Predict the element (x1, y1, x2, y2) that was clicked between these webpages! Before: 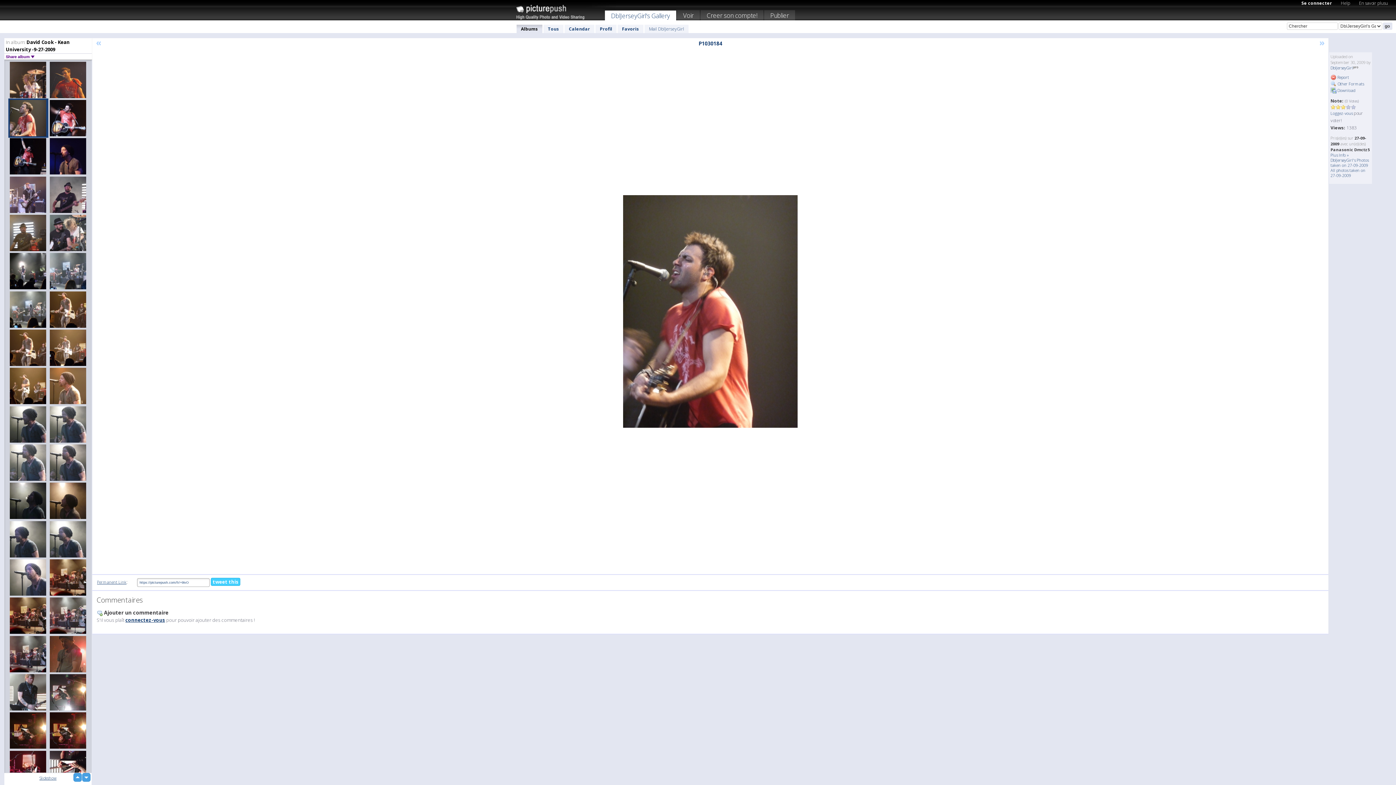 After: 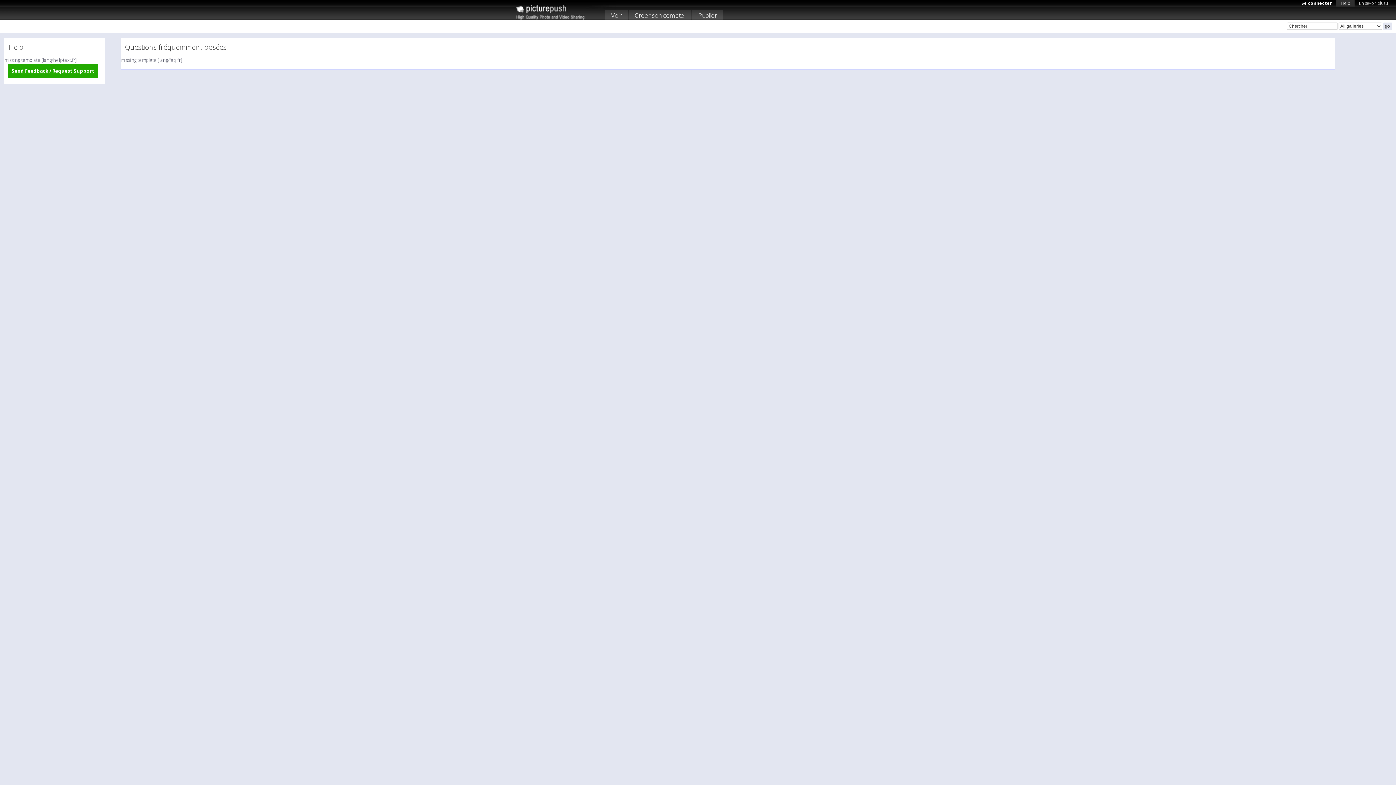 Action: label: Help bbox: (1336, -1, 1354, 6)